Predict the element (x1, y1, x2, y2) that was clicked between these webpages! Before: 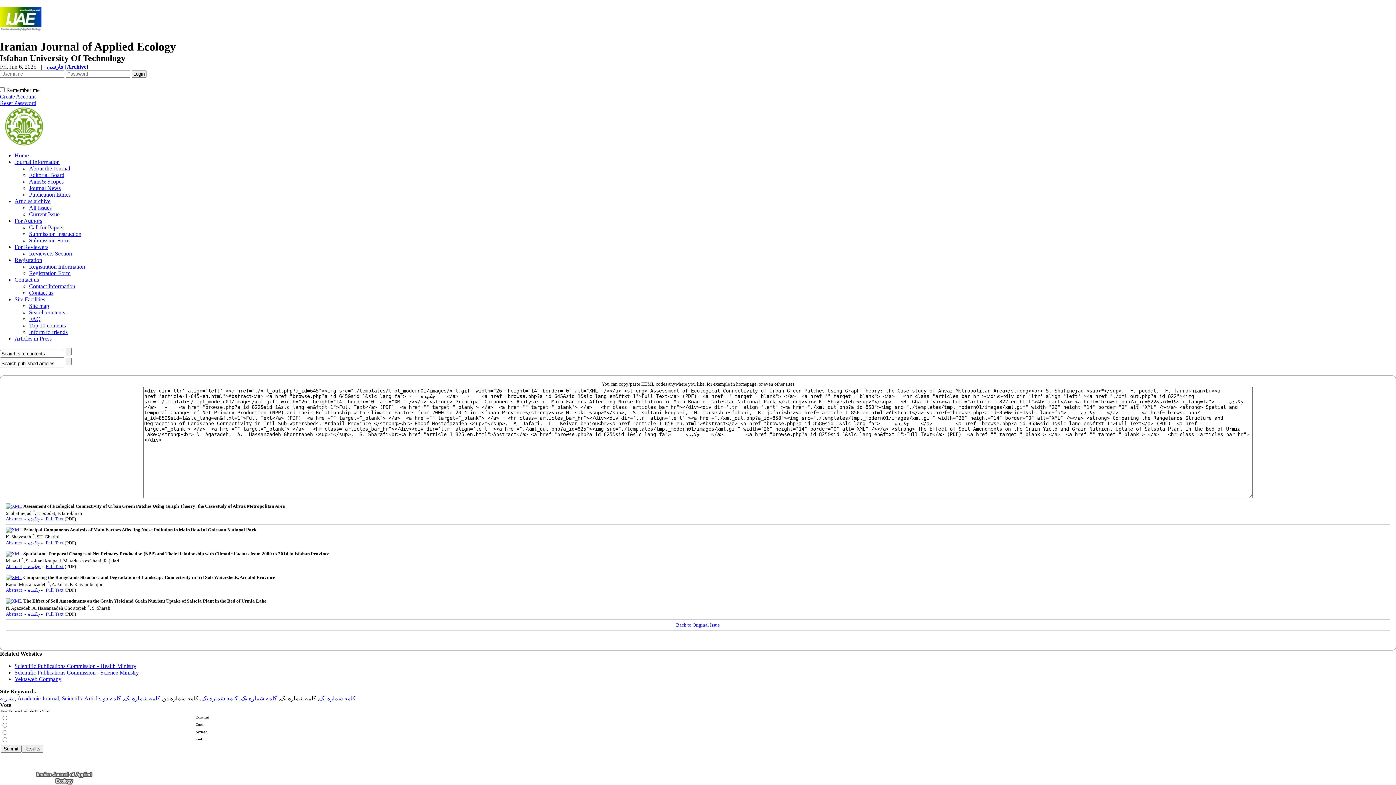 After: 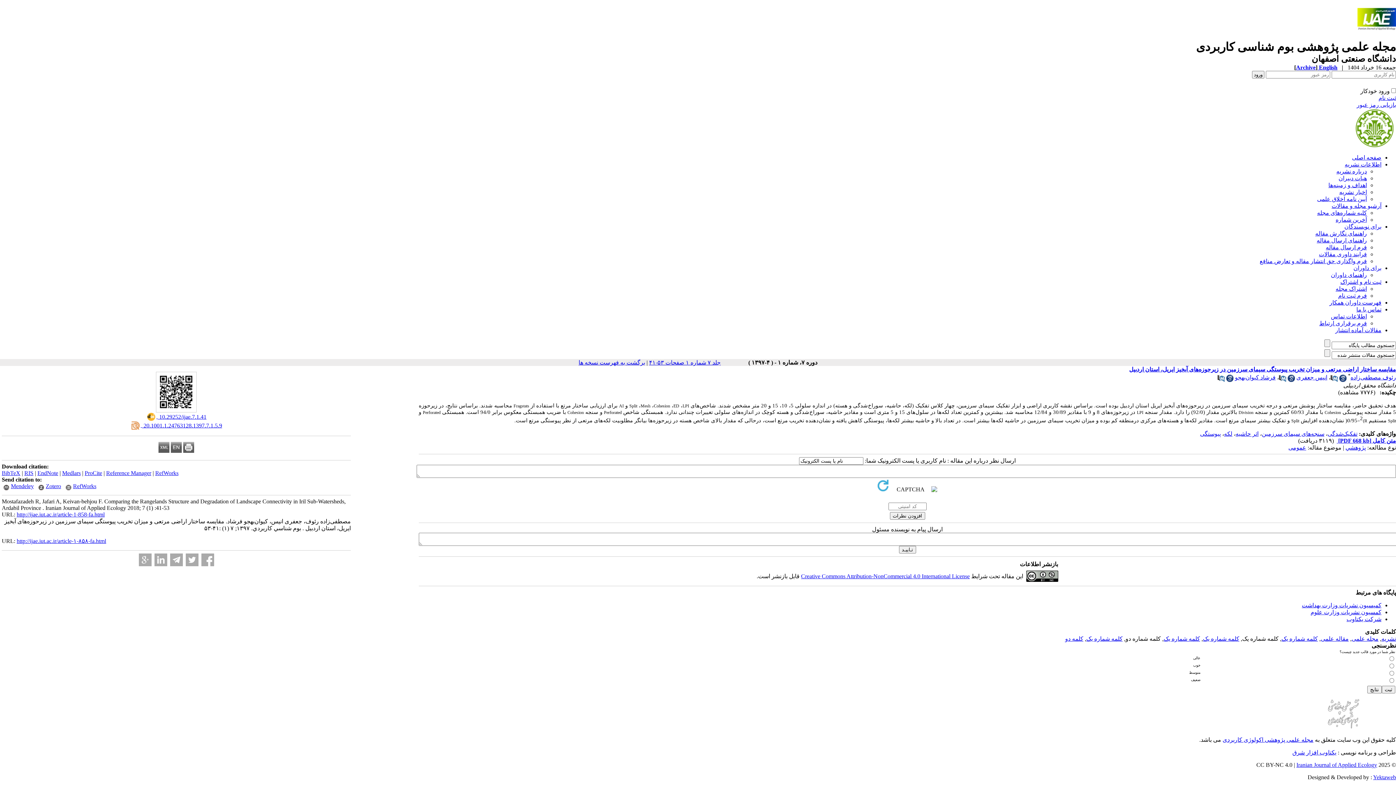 Action: label:  -  چکیده  bbox: (23, 587, 41, 593)